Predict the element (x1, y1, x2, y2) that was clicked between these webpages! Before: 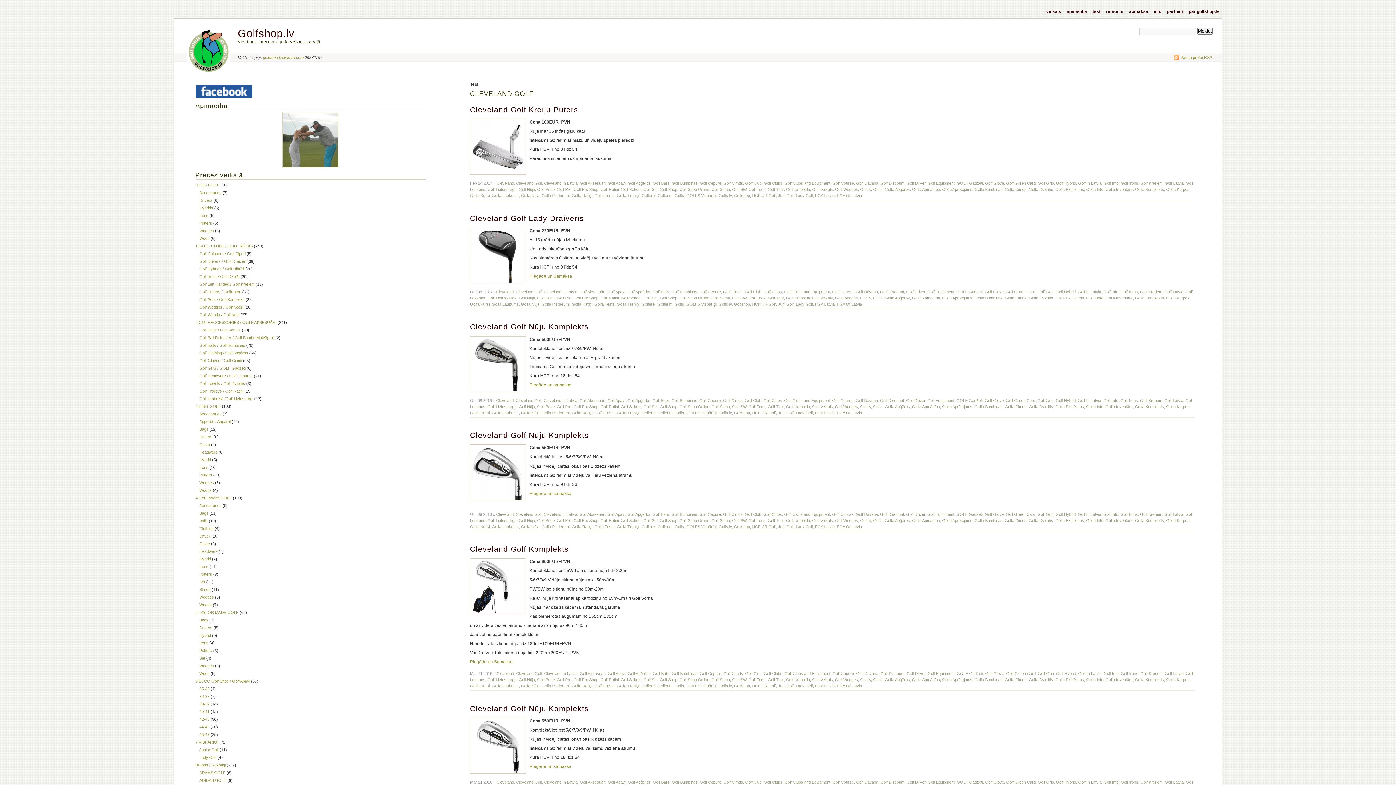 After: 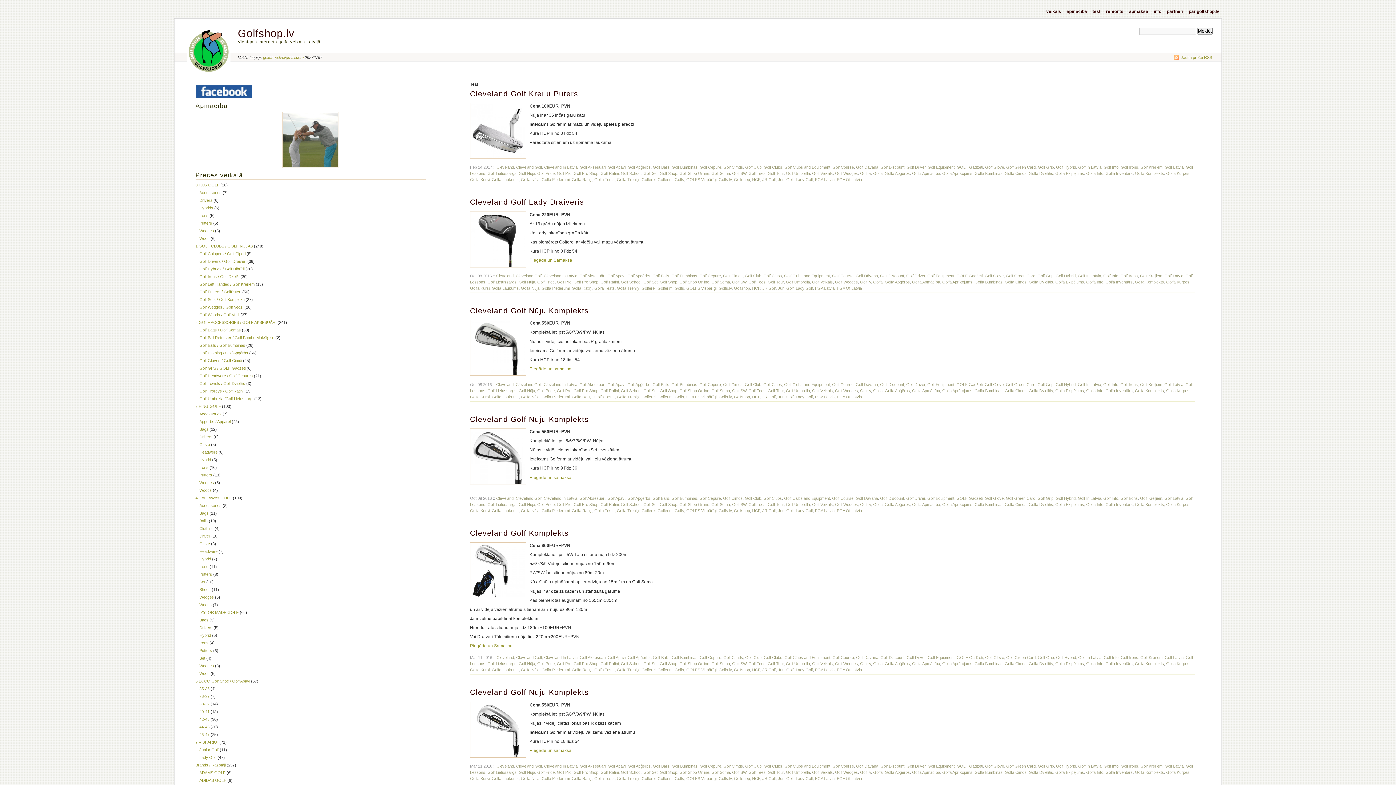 Action: label: Cleveland Golf bbox: (515, 398, 541, 402)